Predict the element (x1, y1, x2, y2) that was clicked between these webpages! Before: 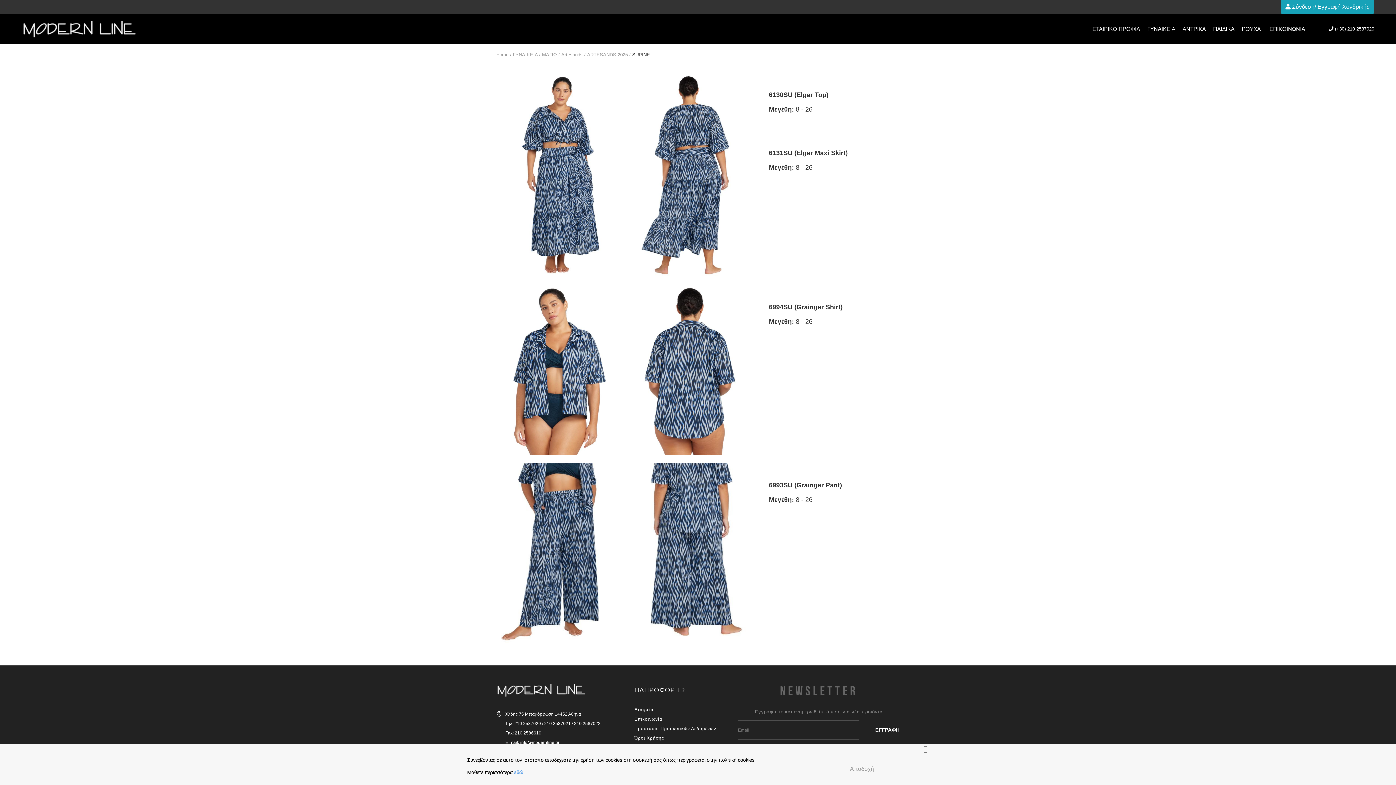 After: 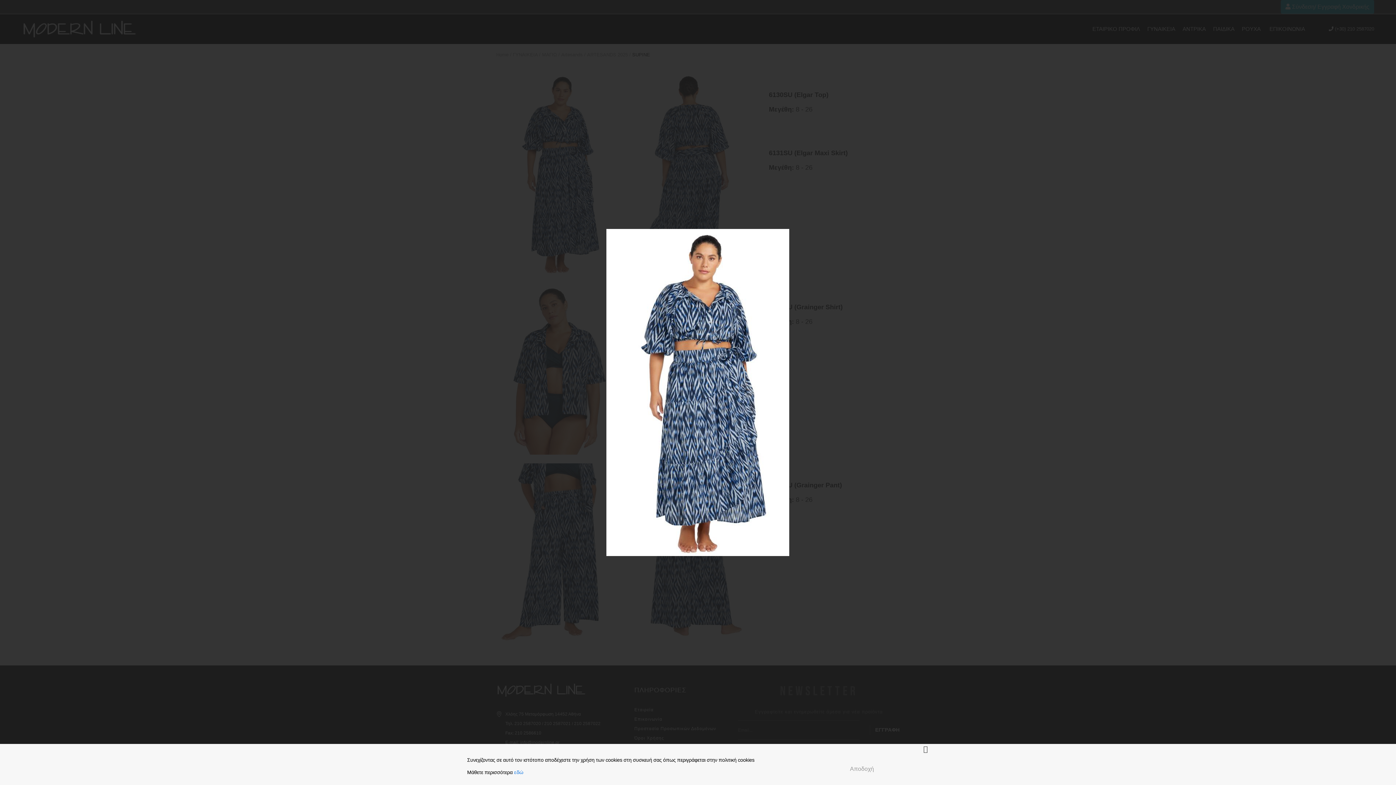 Action: bbox: (500, 170, 613, 176)